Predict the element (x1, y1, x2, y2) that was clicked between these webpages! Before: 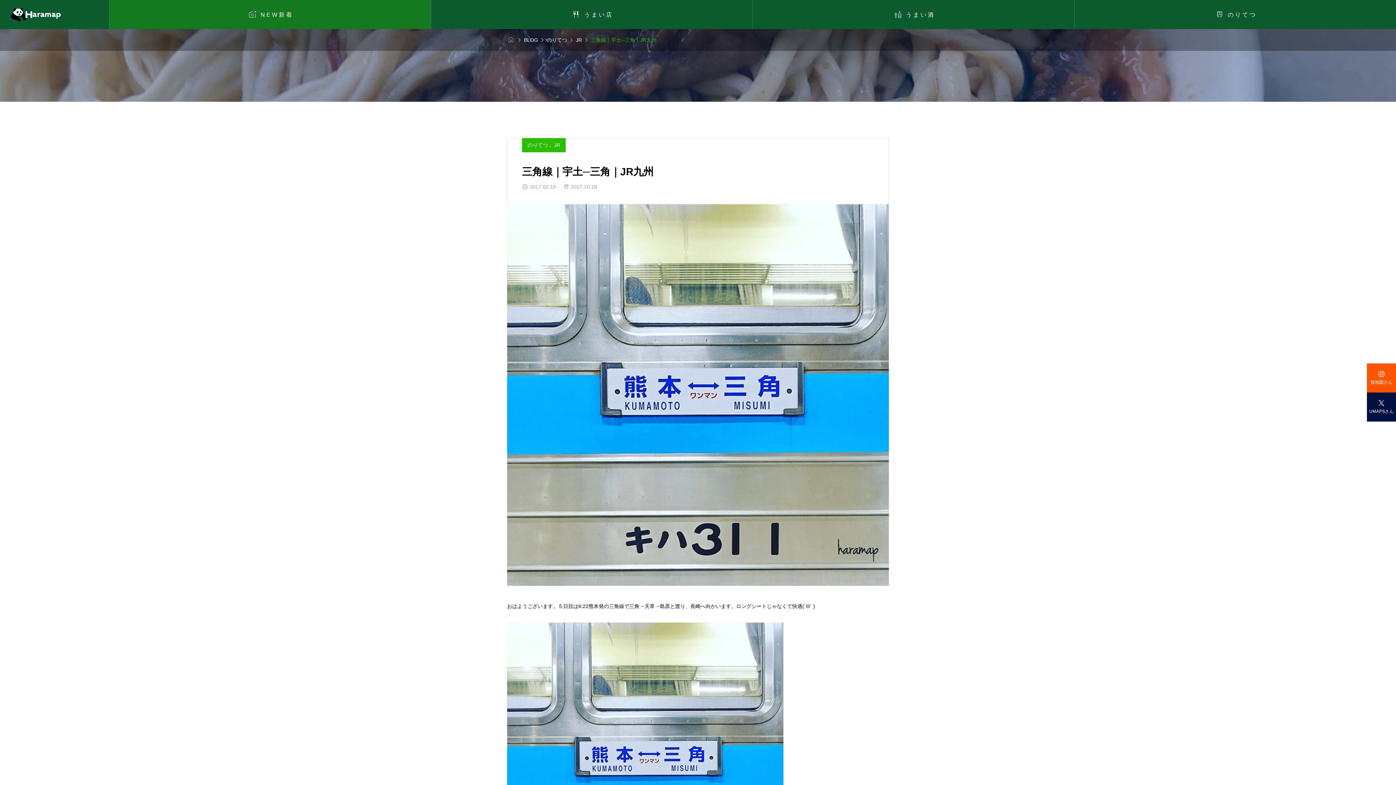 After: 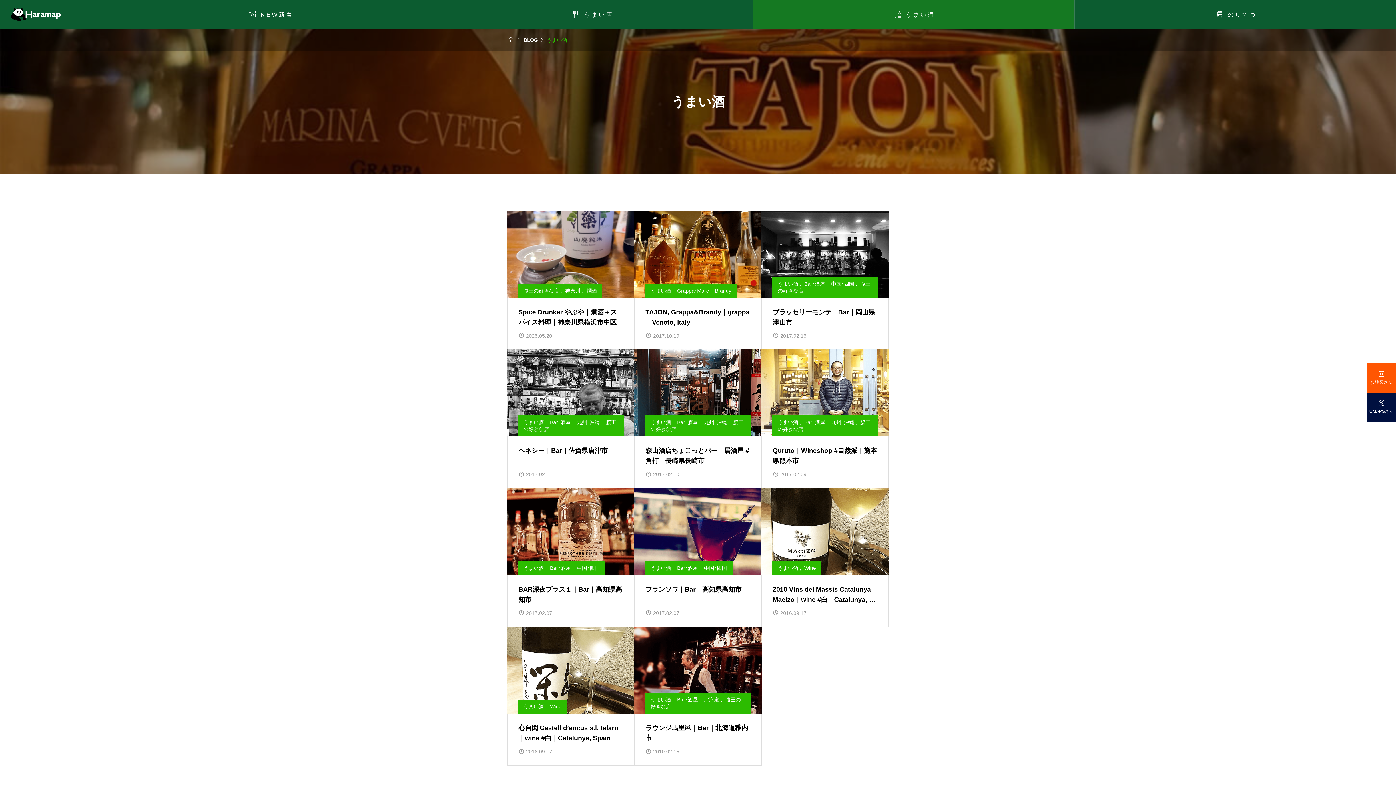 Action: bbox: (753, 0, 1074, 29) label: 
う ま い 酒